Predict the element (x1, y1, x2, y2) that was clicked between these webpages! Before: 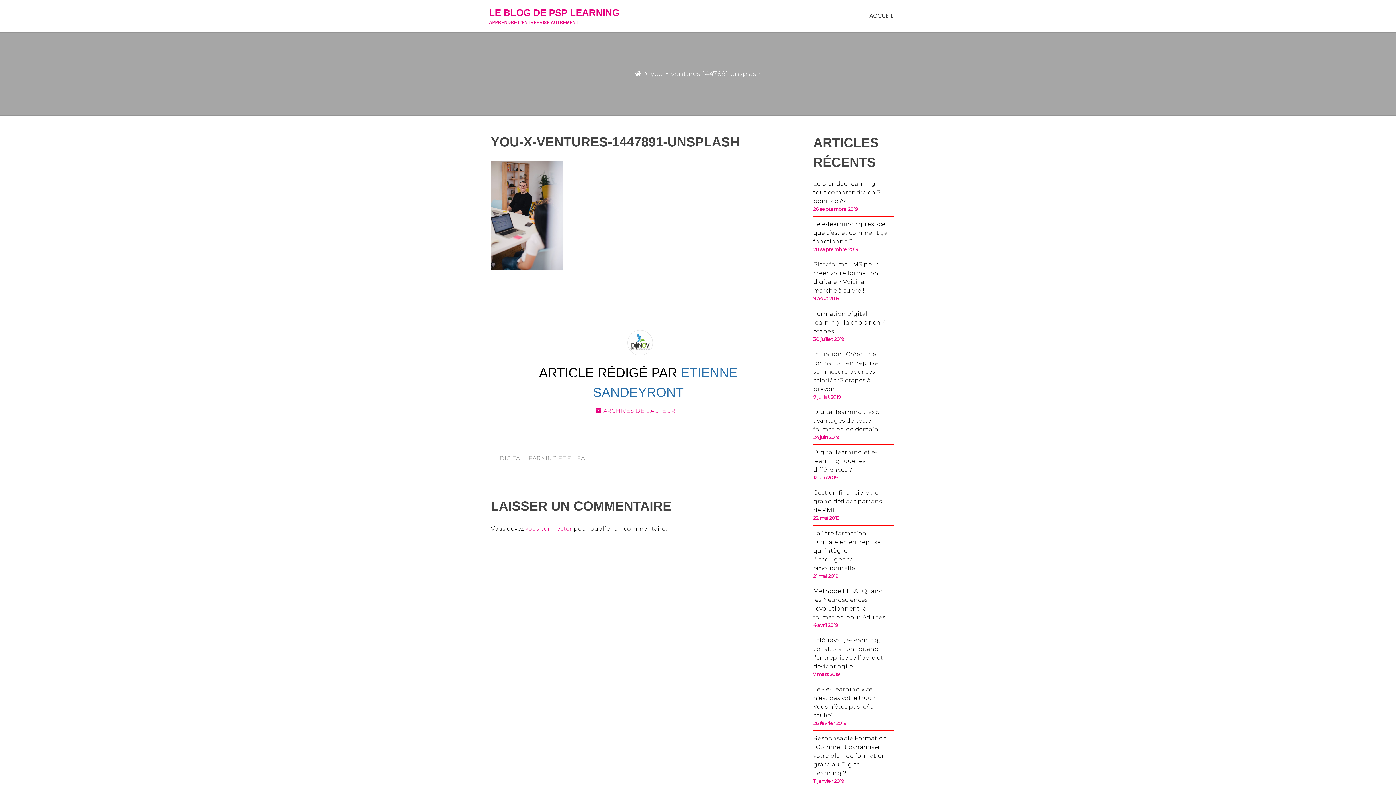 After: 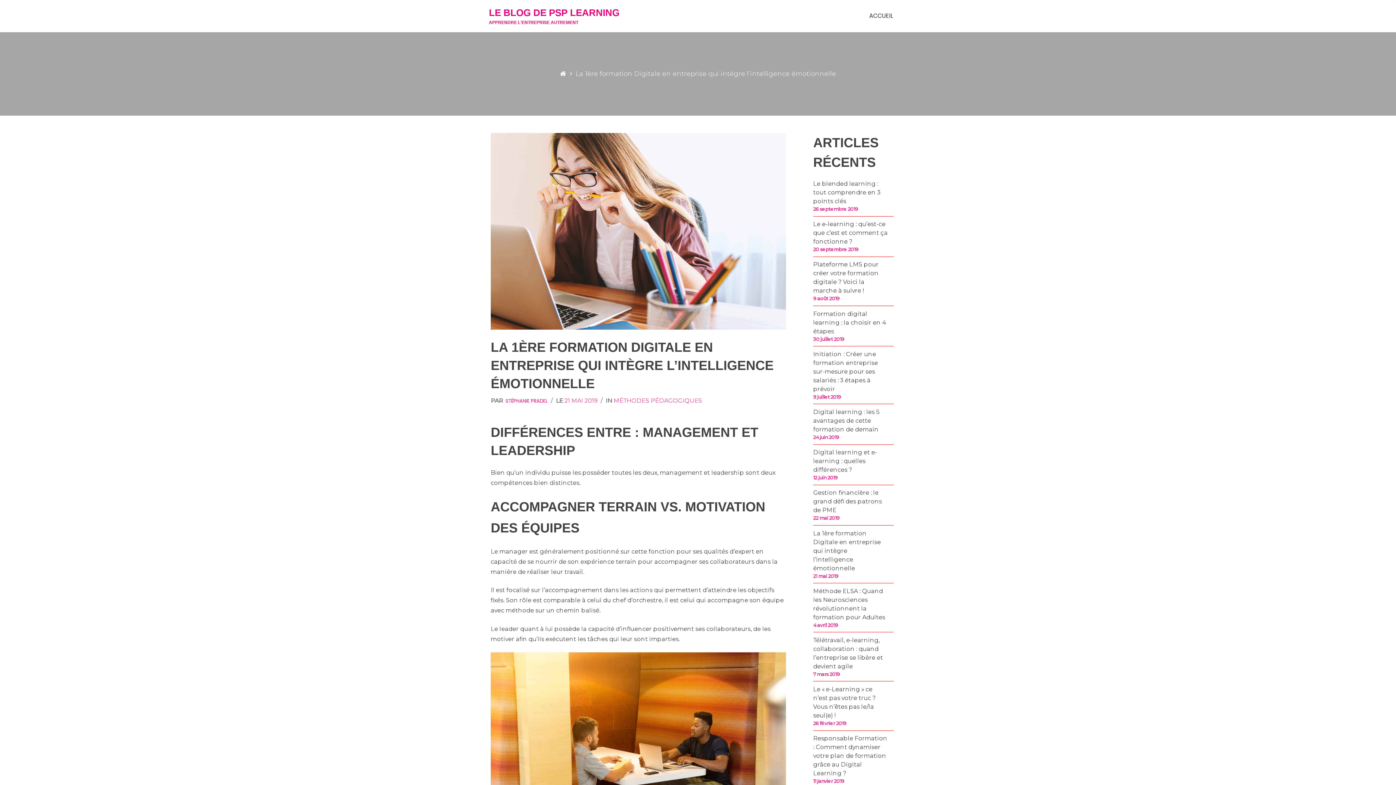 Action: label: La 1ère formation Digitale en entreprise qui intègre l’intelligence émotionnelle bbox: (813, 530, 881, 571)